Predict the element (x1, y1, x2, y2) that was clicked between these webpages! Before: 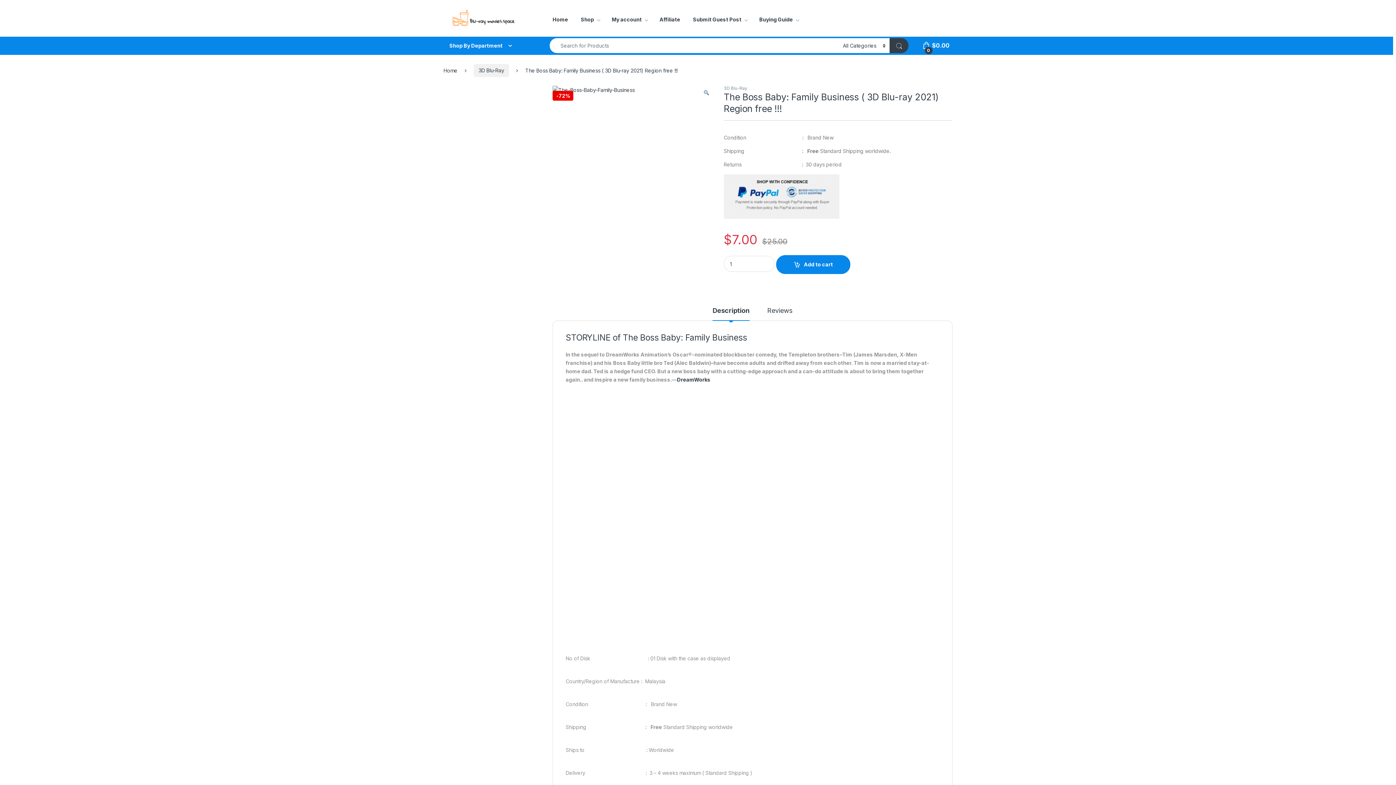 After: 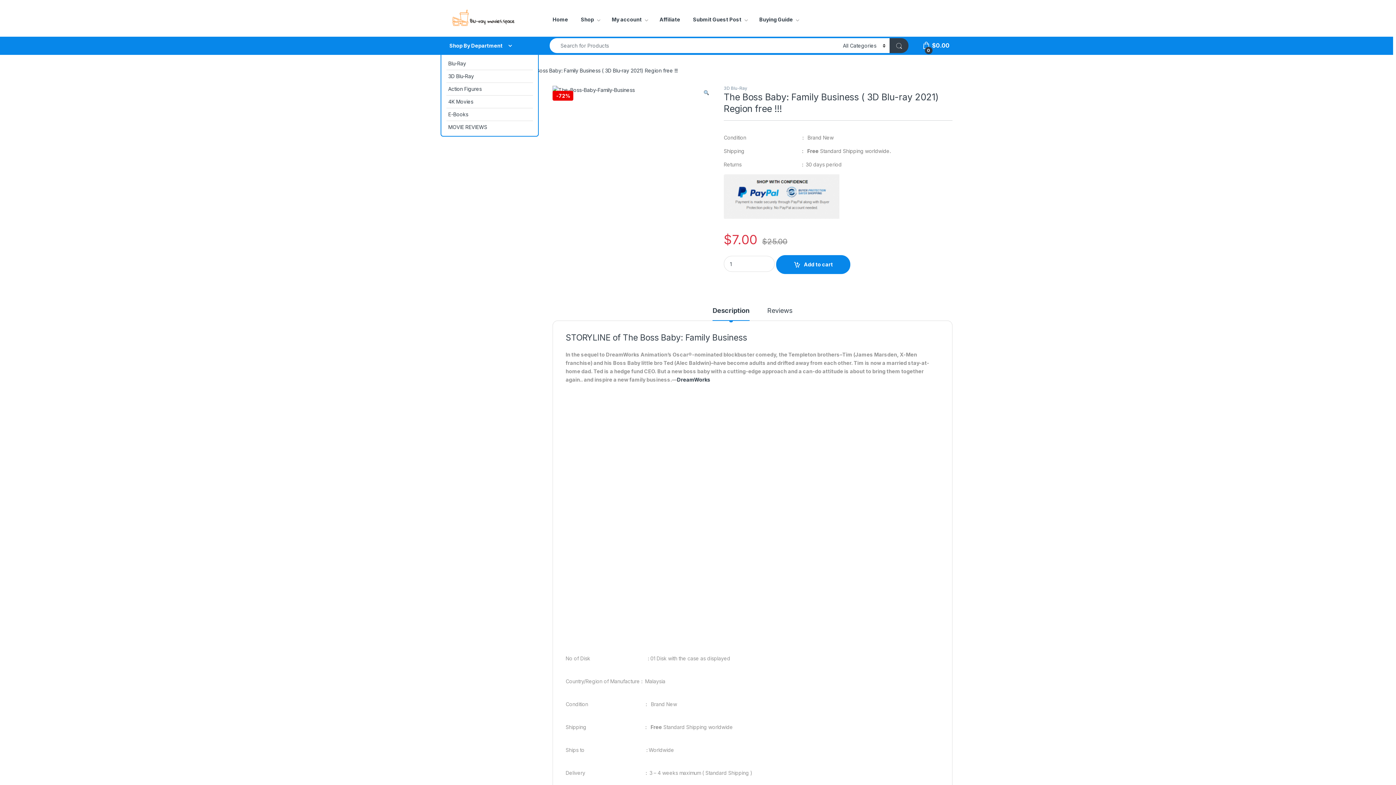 Action: bbox: (440, 36, 538, 54) label: Shop By Department